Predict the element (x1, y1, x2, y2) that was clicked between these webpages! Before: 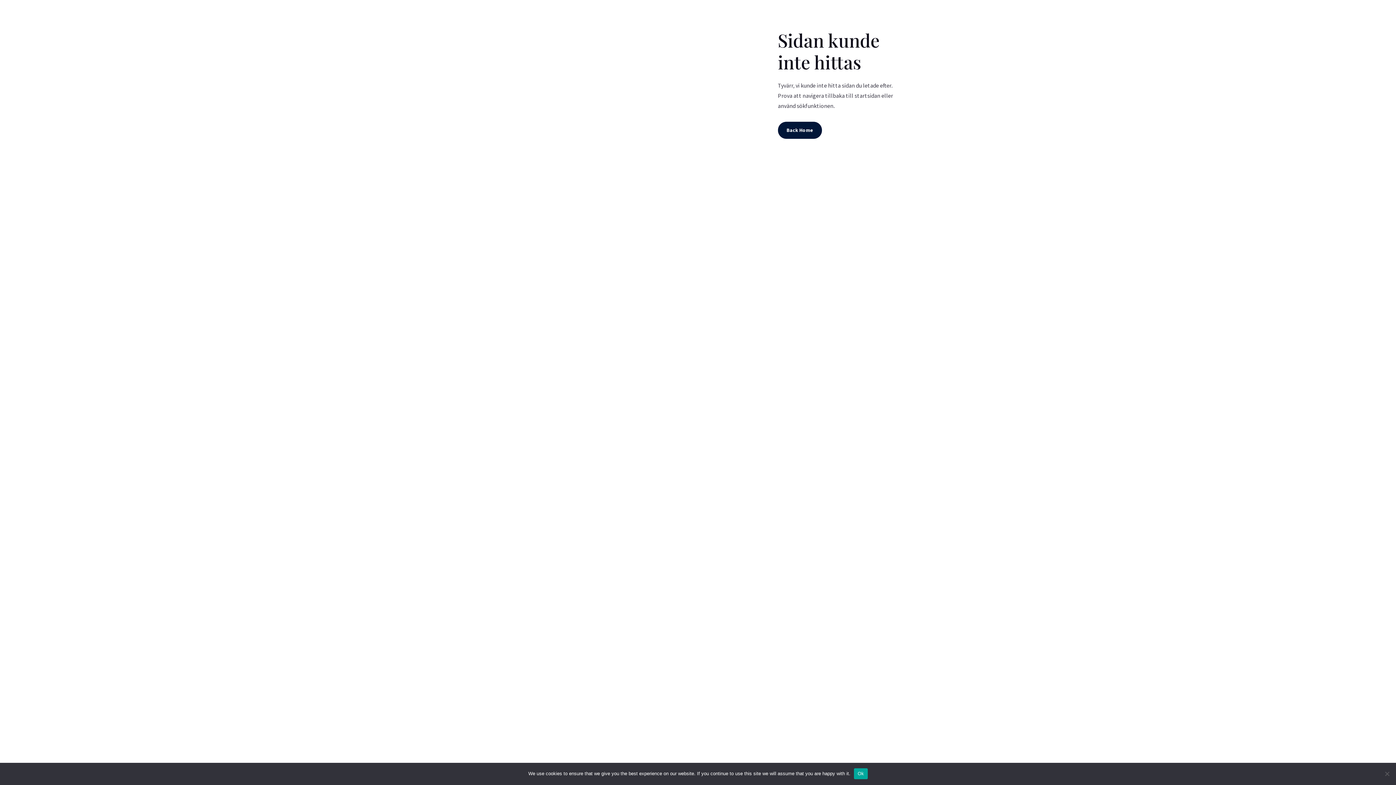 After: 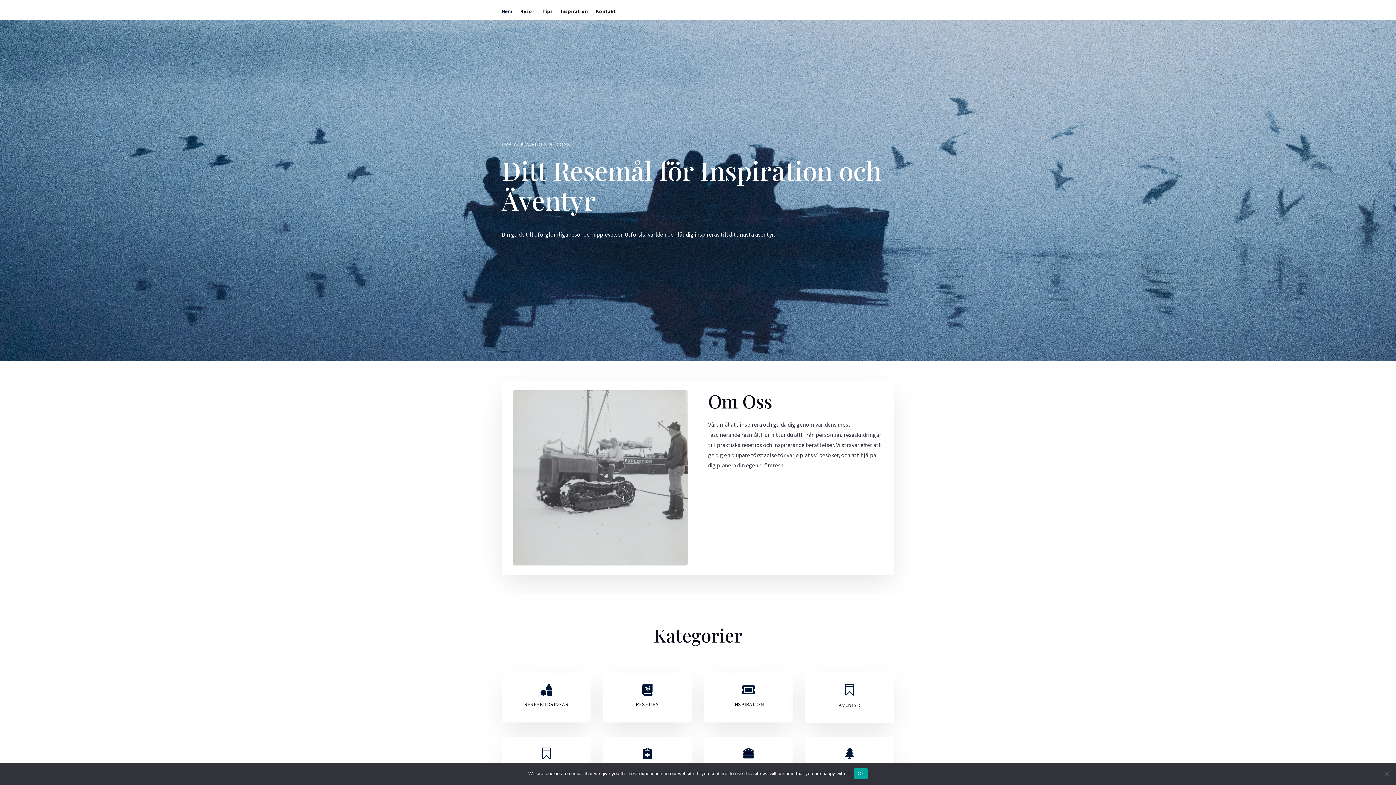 Action: bbox: (778, 121, 822, 138) label: Back Home